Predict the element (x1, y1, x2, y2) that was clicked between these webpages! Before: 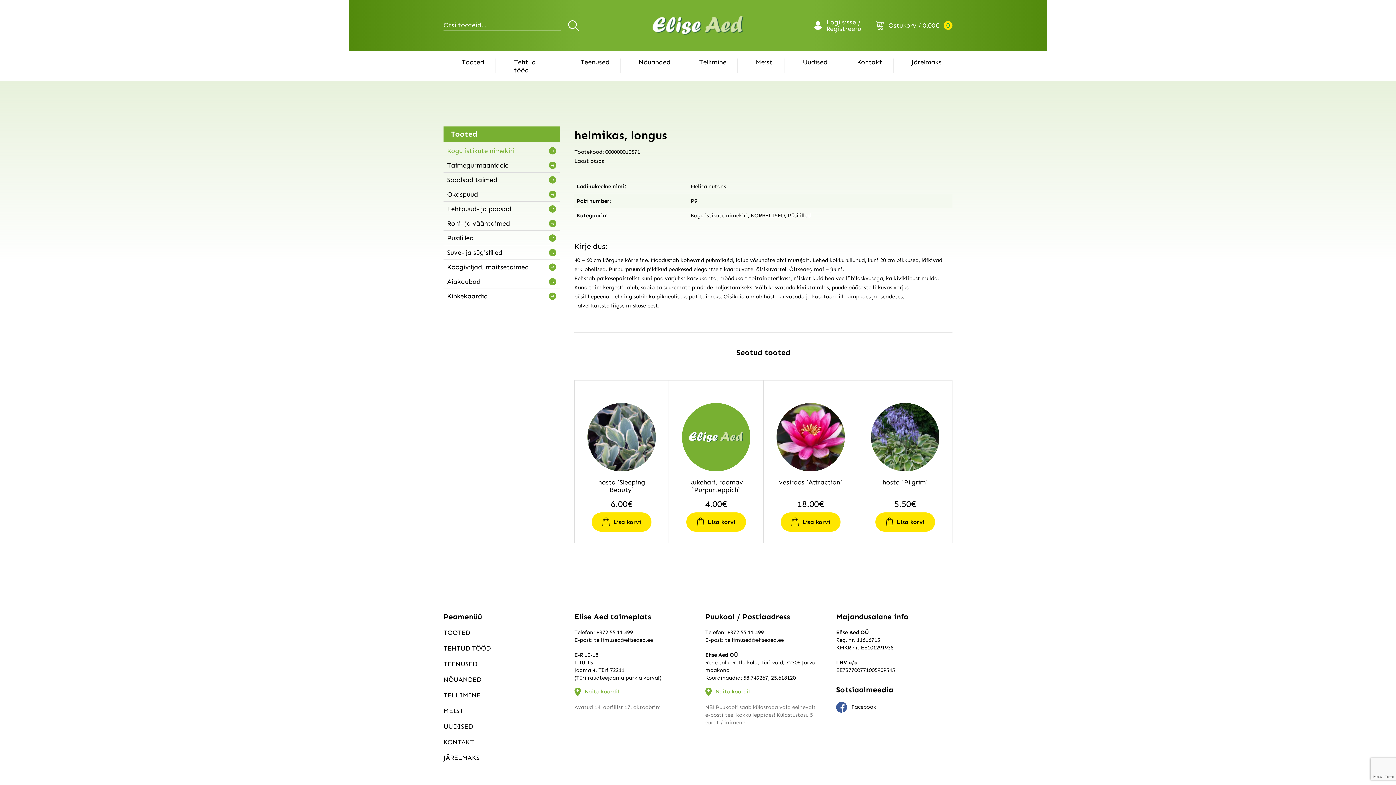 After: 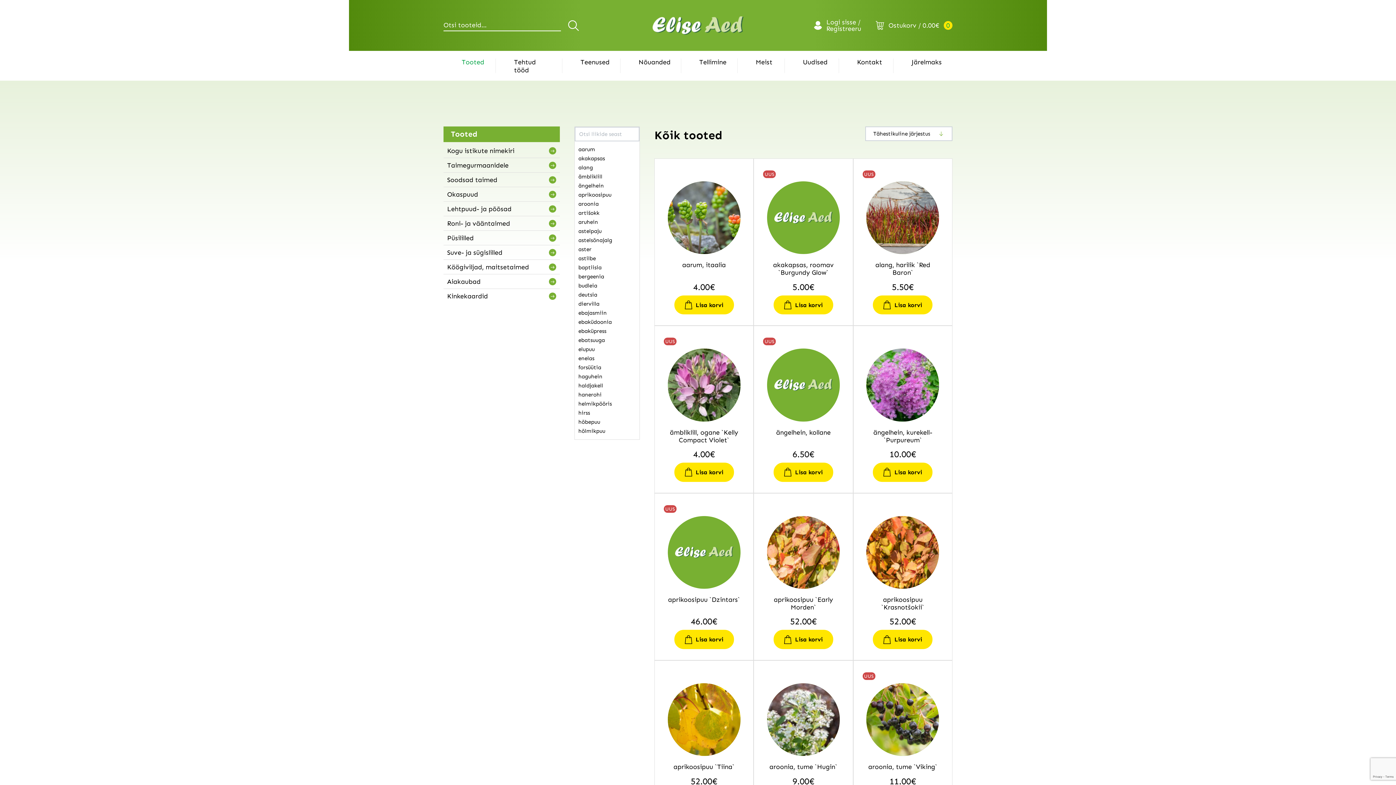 Action: label: Tooted bbox: (443, 50, 495, 72)